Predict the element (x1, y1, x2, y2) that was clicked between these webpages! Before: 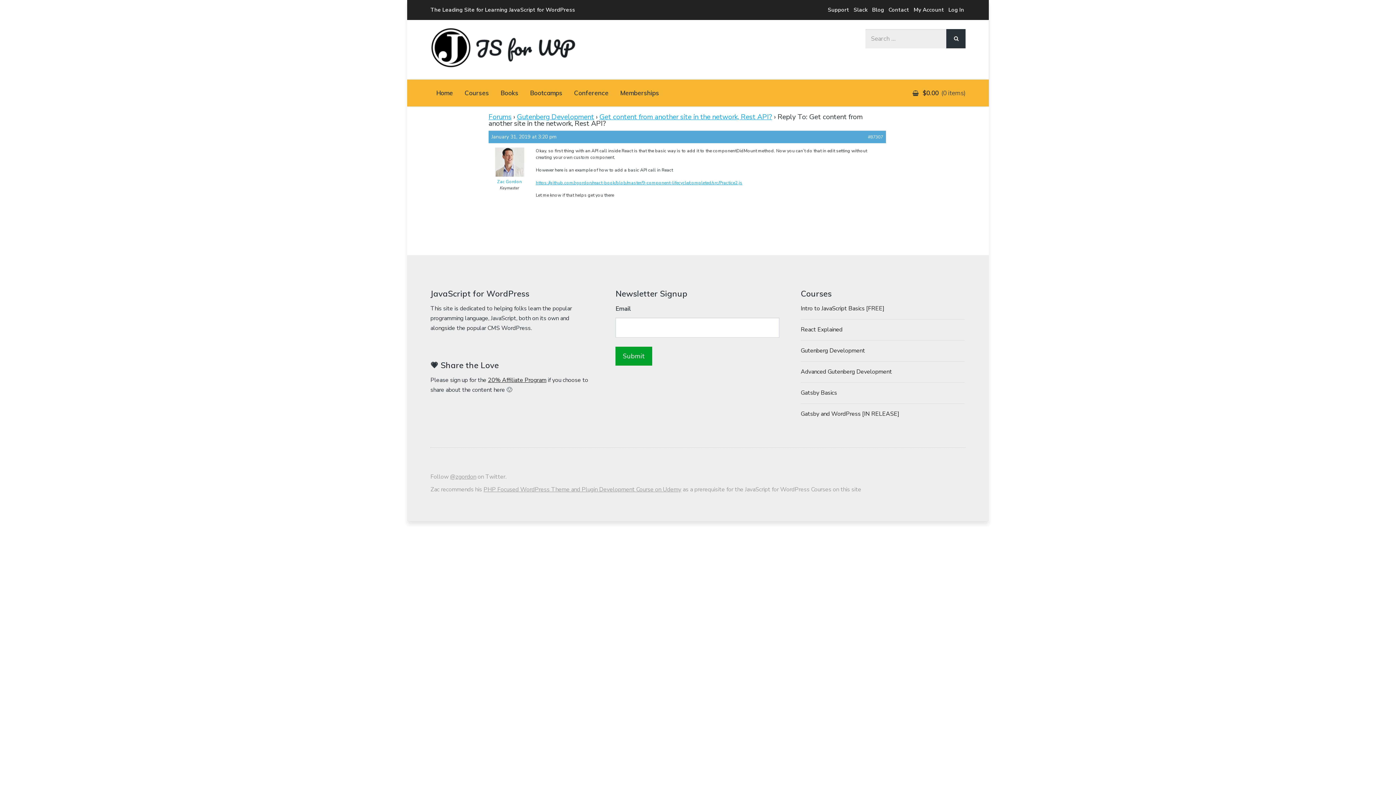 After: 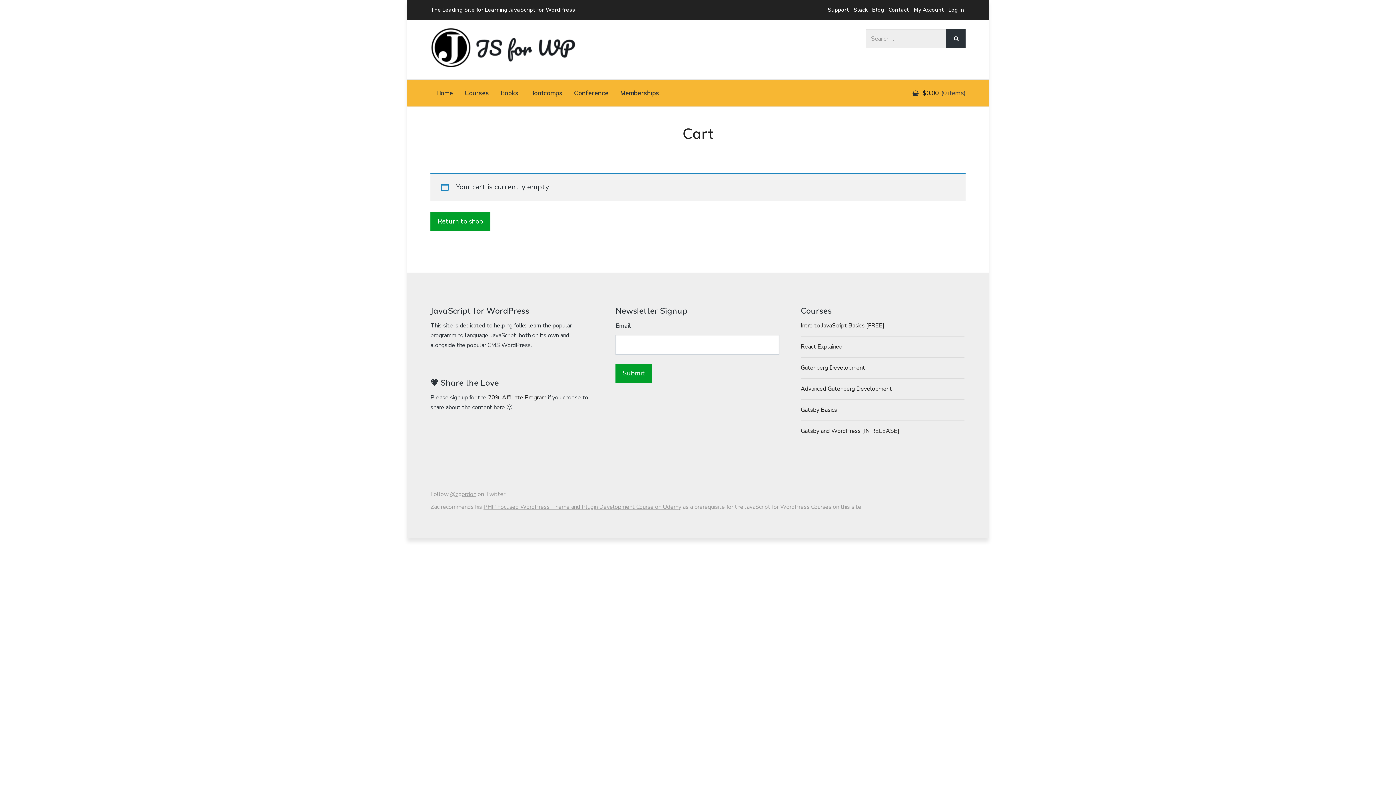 Action: label: $0.00 0 items bbox: (922, 79, 965, 106)